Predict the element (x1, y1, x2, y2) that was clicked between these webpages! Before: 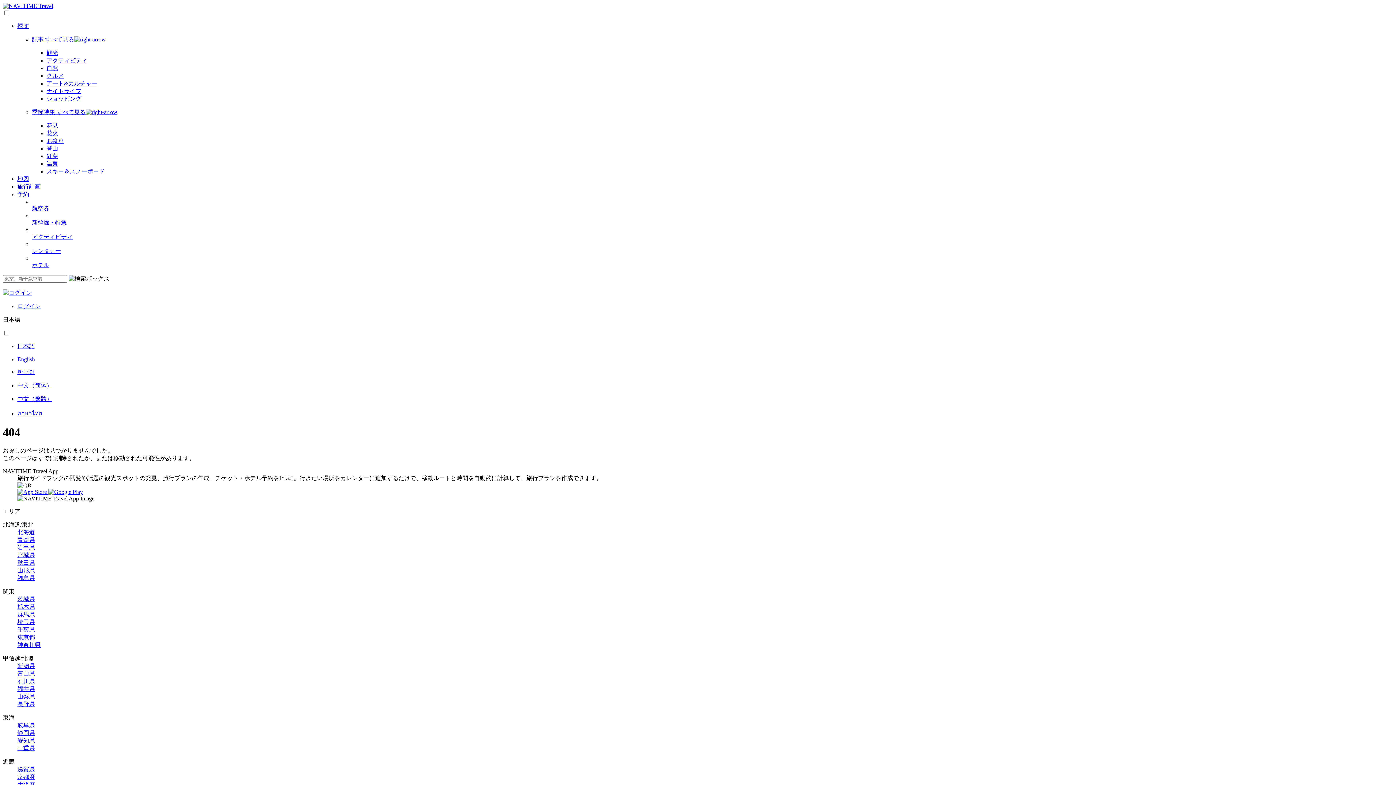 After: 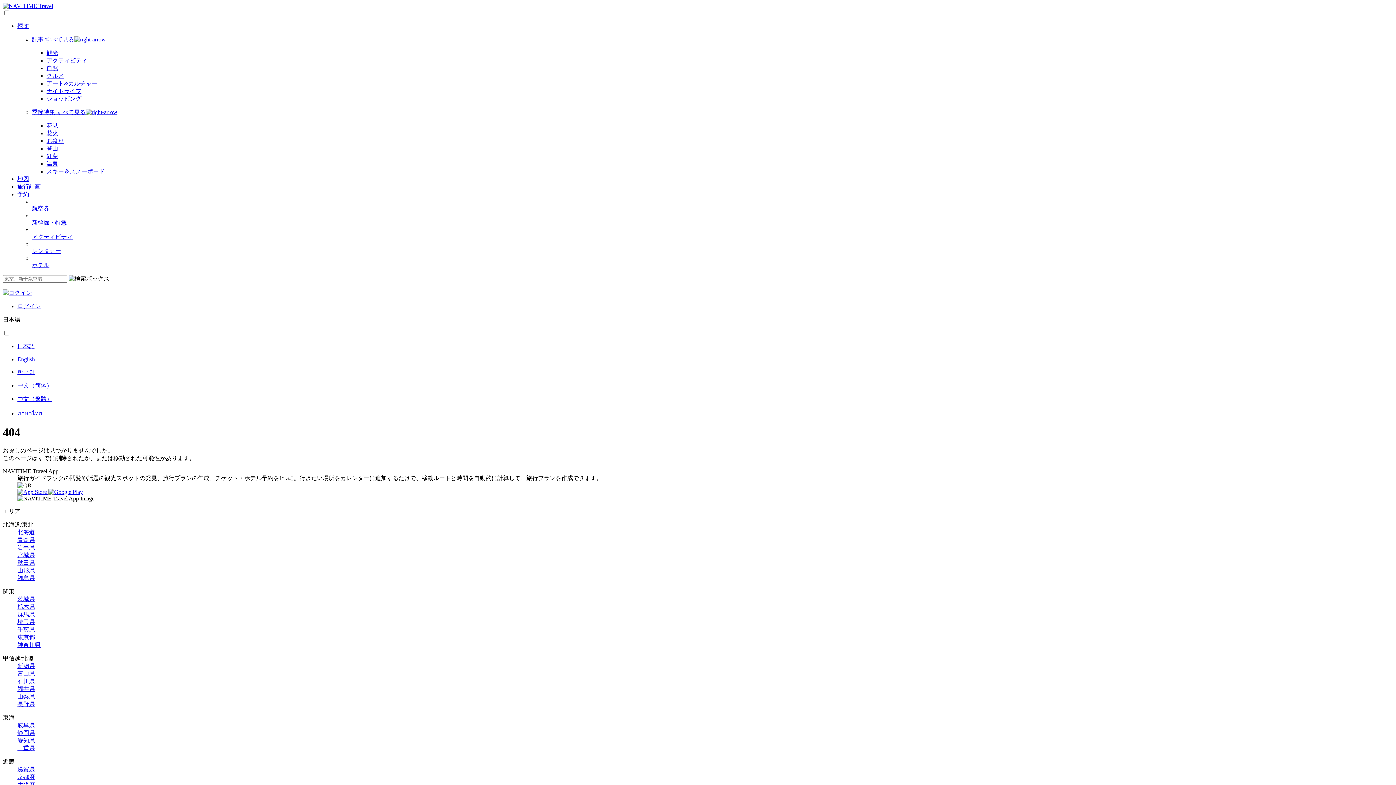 Action: bbox: (2, 2, 53, 9)